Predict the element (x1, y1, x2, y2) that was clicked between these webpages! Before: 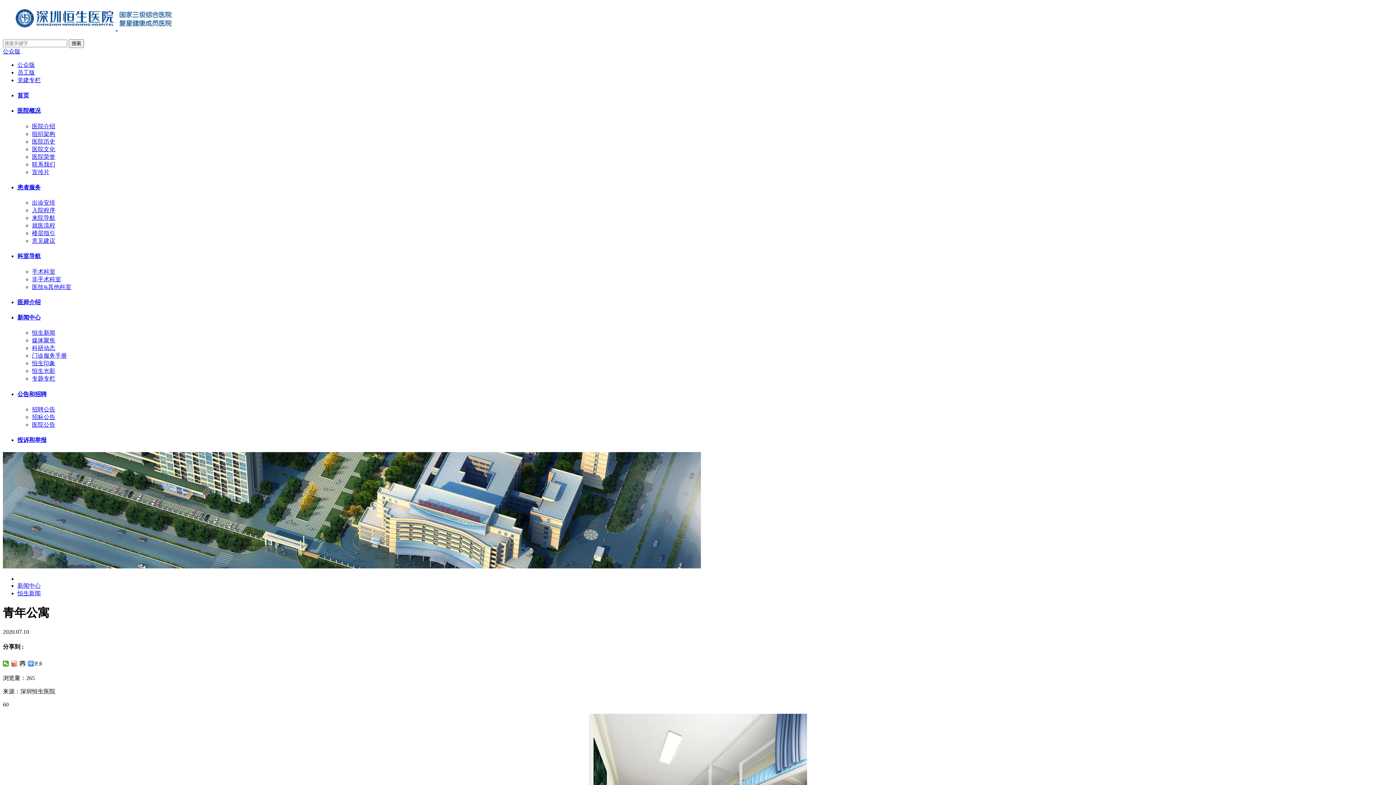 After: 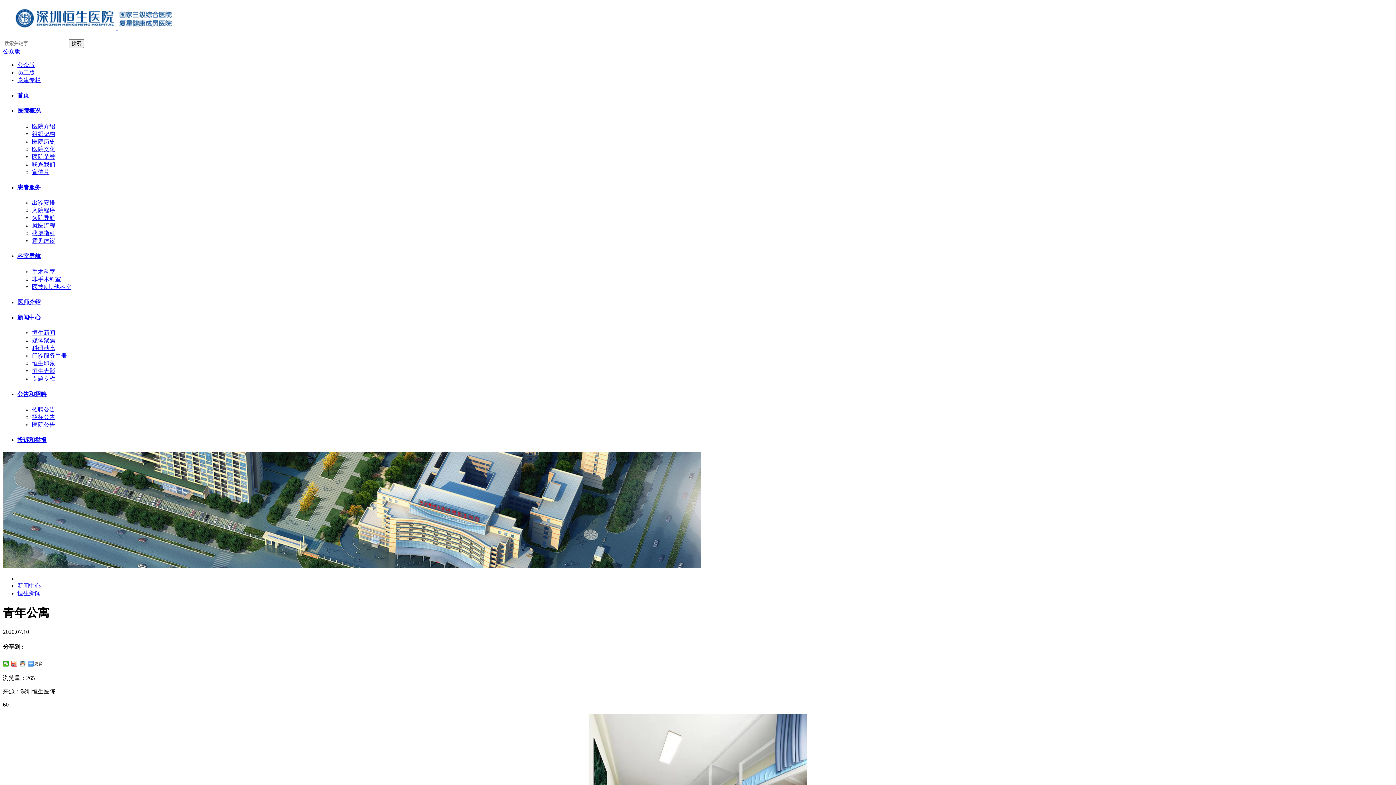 Action: bbox: (19, 661, 25, 666)